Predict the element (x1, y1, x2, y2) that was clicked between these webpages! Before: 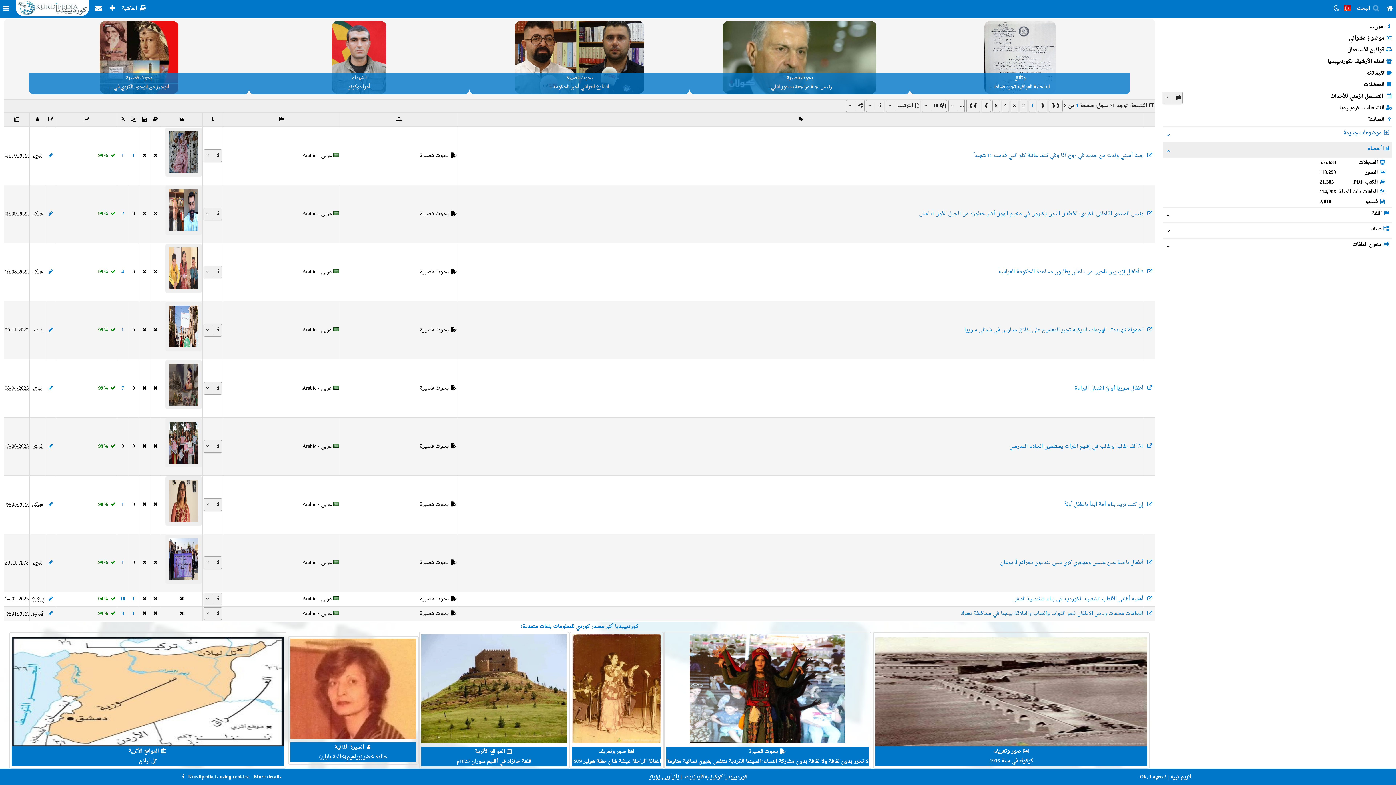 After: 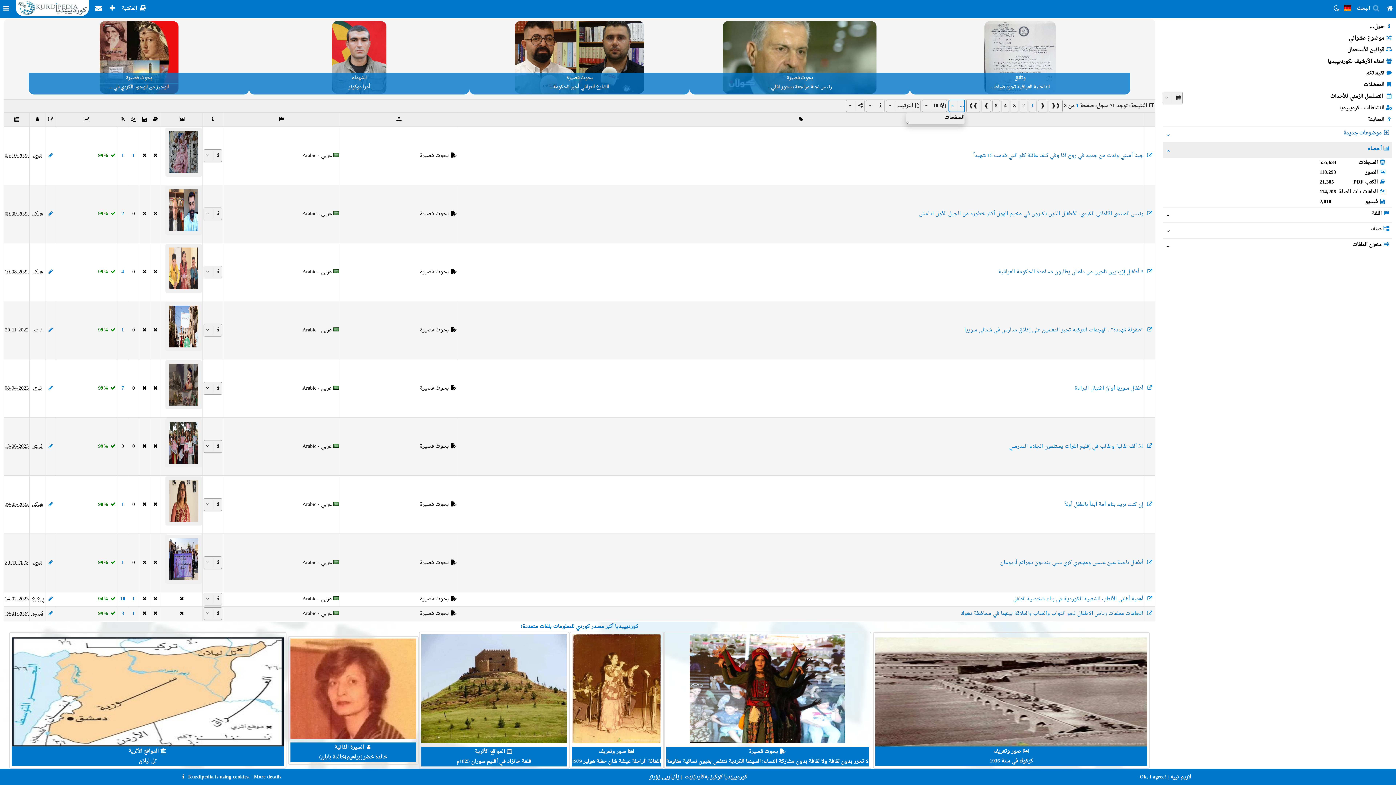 Action: label: aria_selectPages bbox: (948, 99, 965, 112)